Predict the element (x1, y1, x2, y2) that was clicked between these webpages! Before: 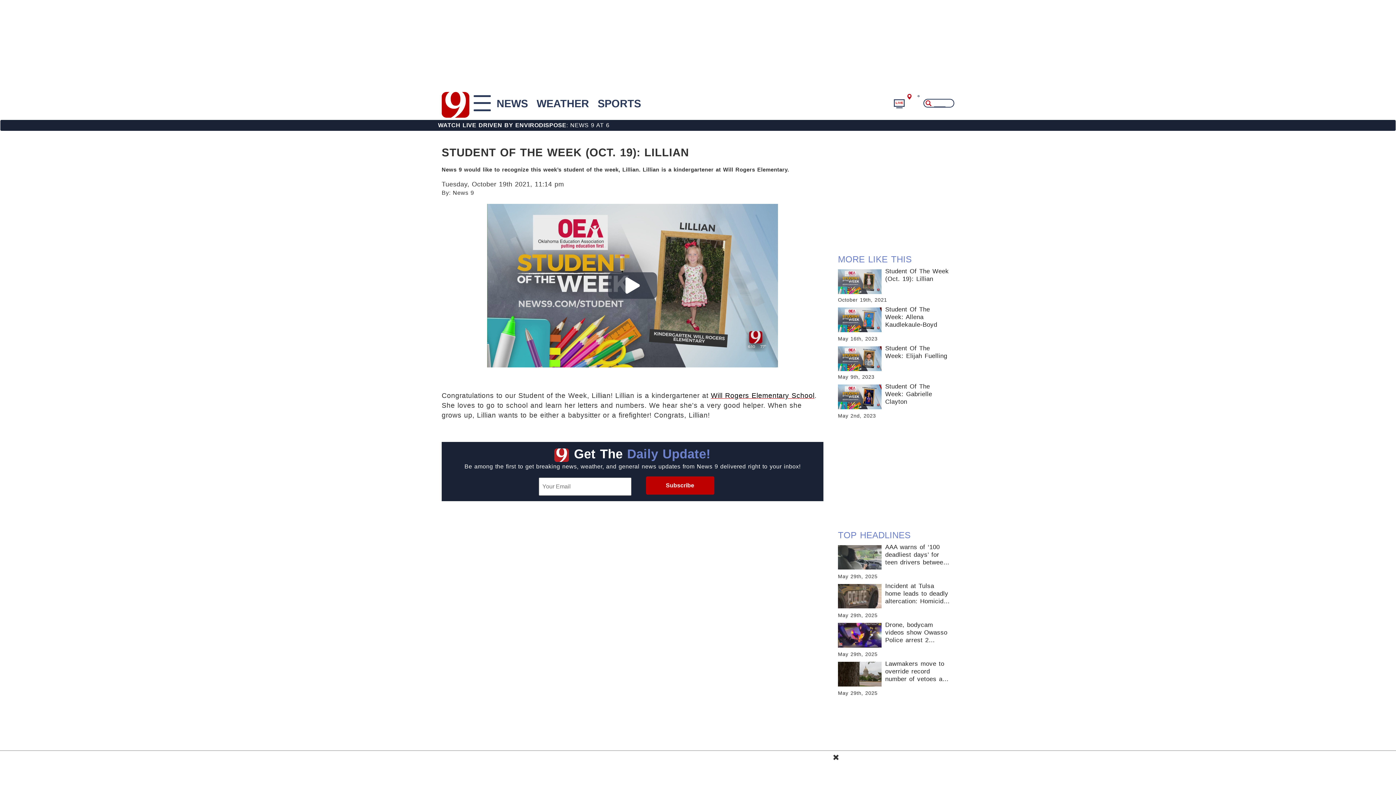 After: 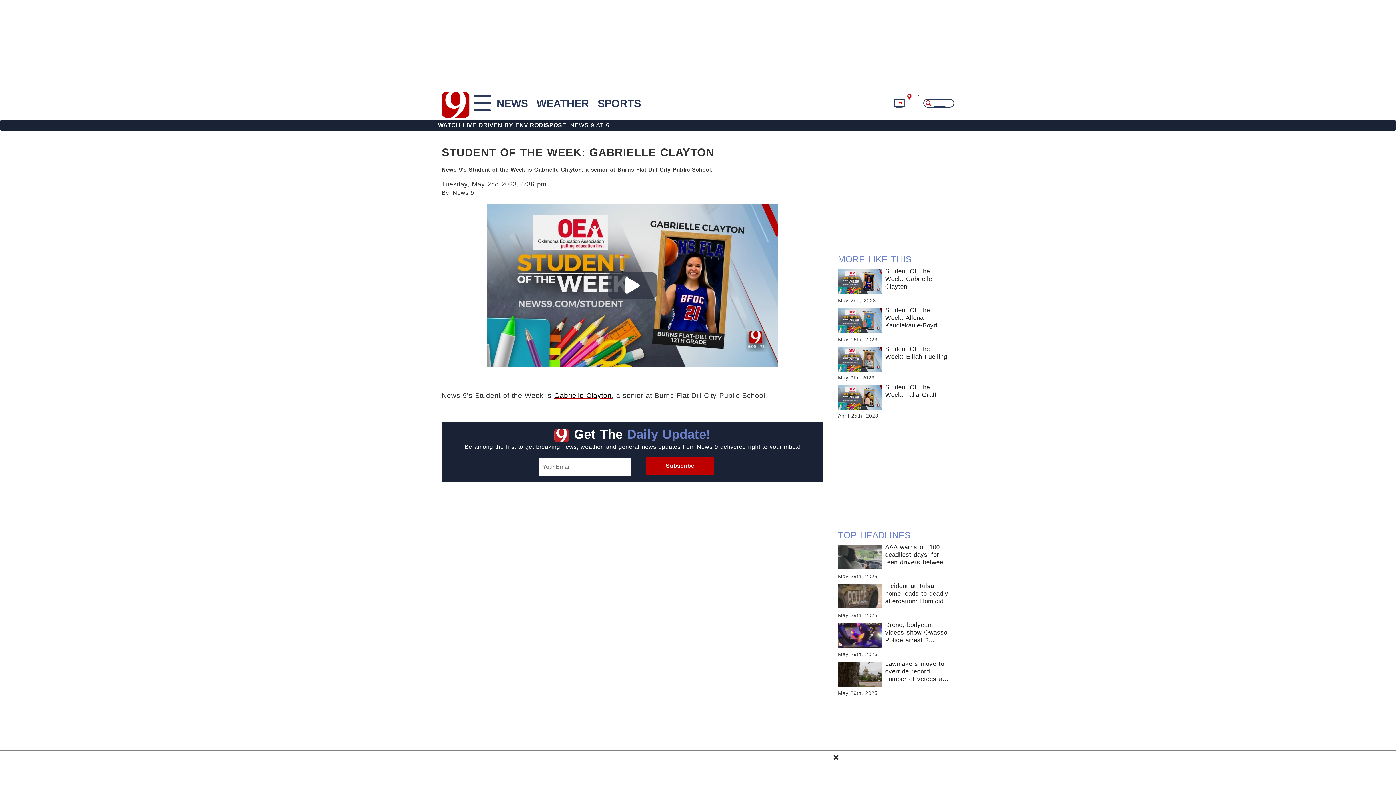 Action: label: Student Of The Week: Gabrielle Clayton bbox: (885, 382, 950, 405)